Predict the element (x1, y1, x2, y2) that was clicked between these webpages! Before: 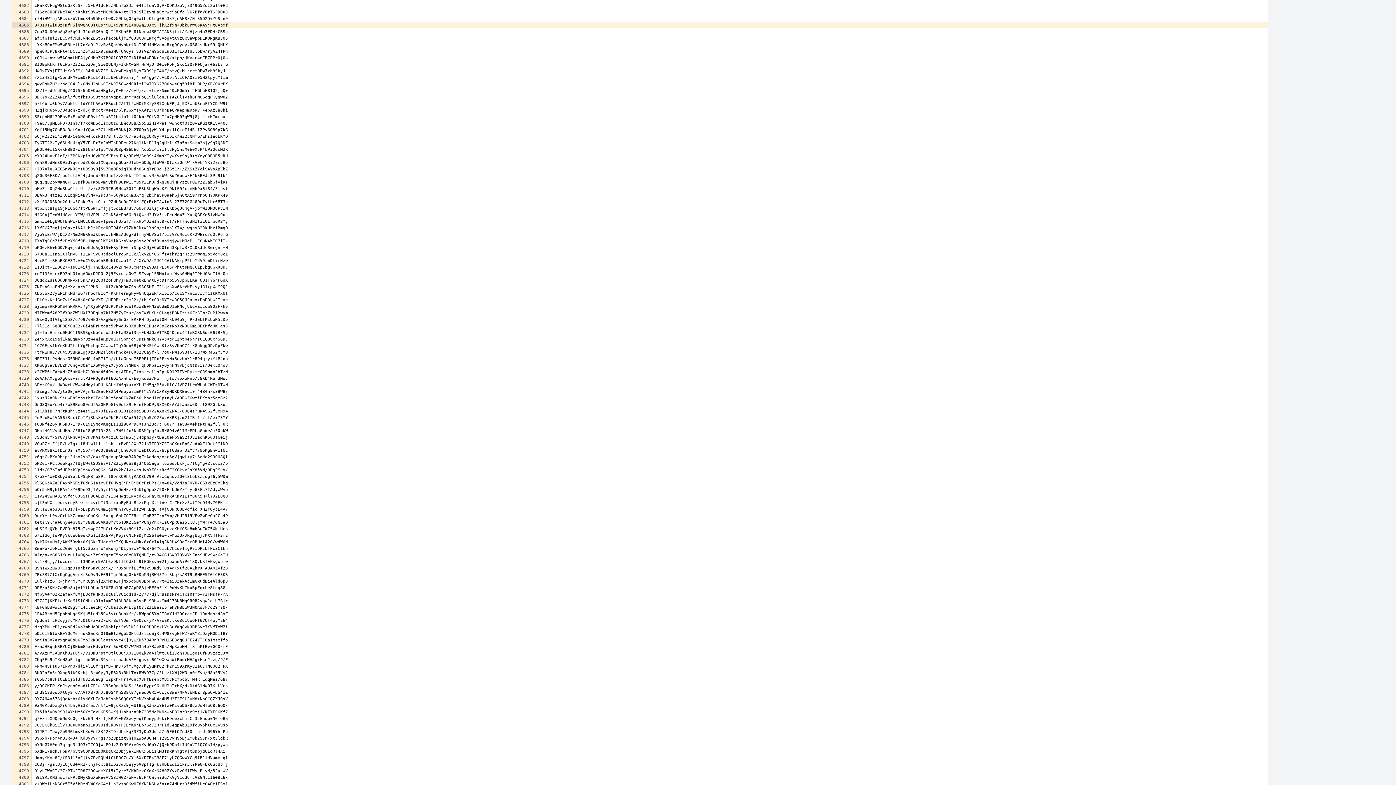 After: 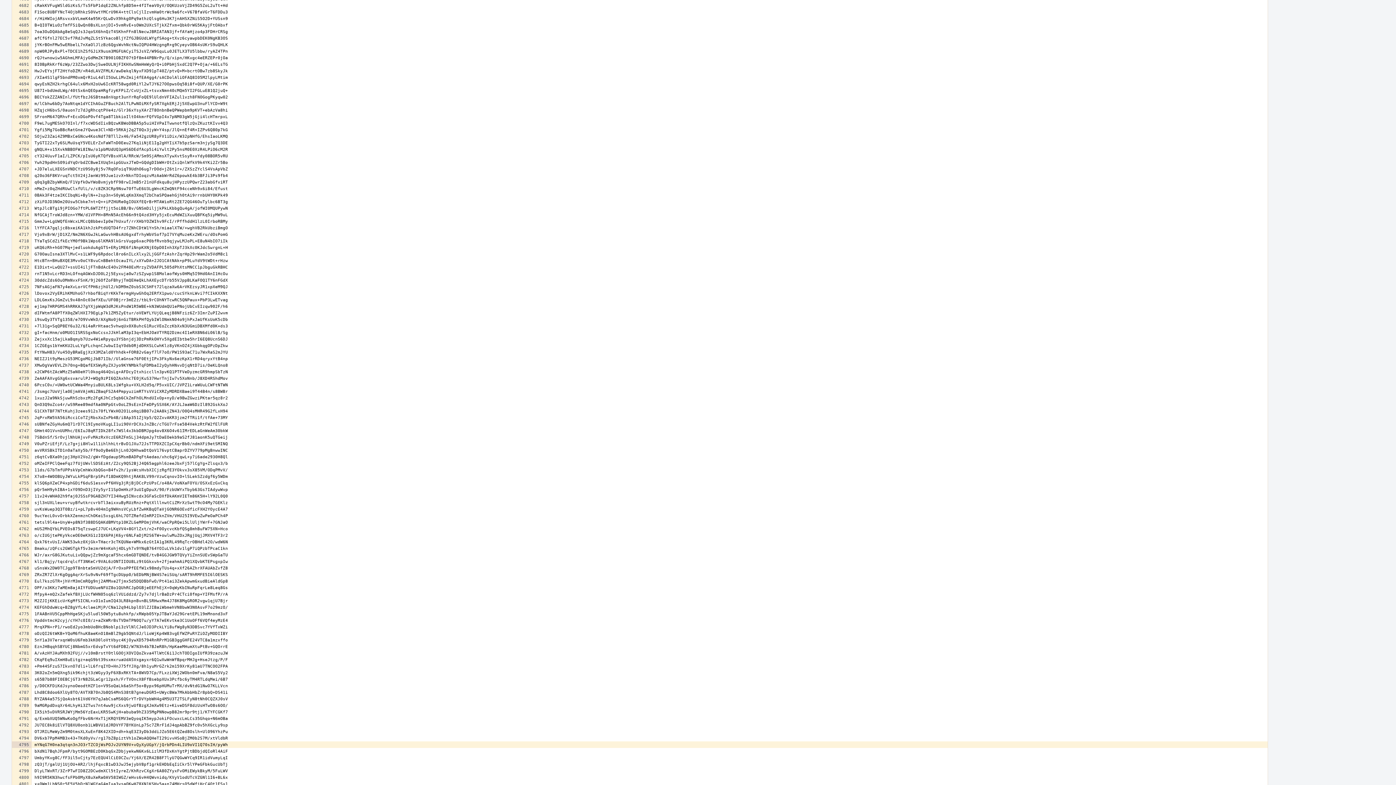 Action: bbox: (12, 741, 31, 748)